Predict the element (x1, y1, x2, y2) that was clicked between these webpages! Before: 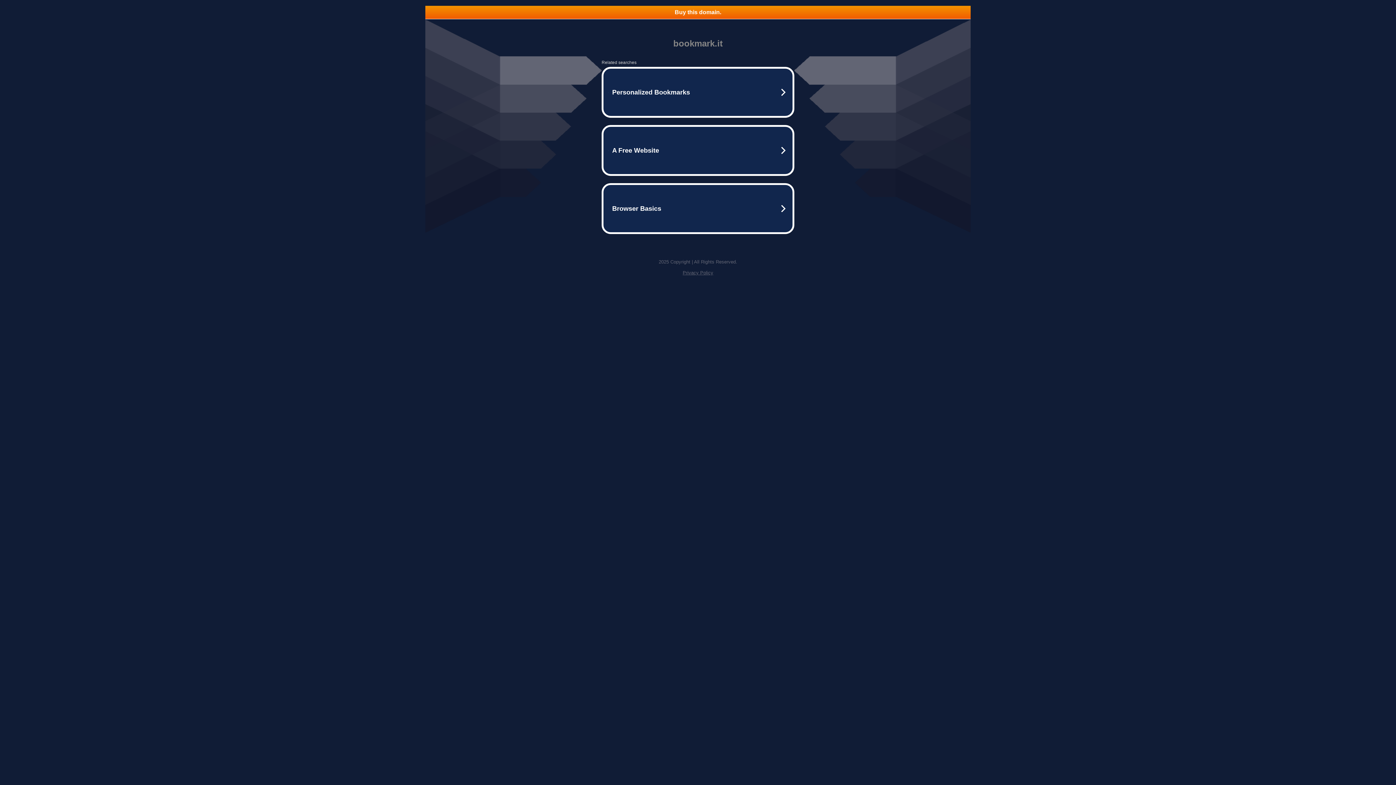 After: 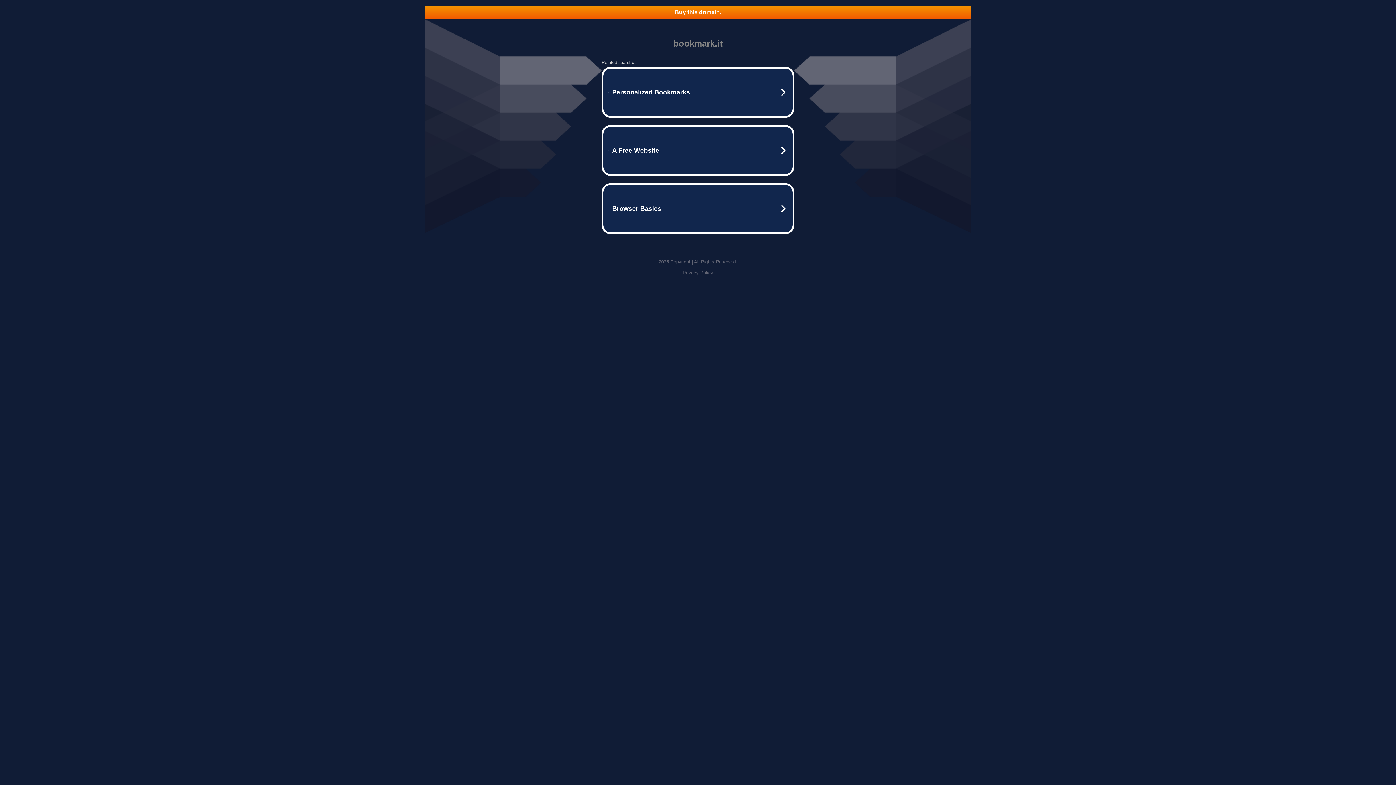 Action: bbox: (425, 5, 970, 18) label: Buy this domain.